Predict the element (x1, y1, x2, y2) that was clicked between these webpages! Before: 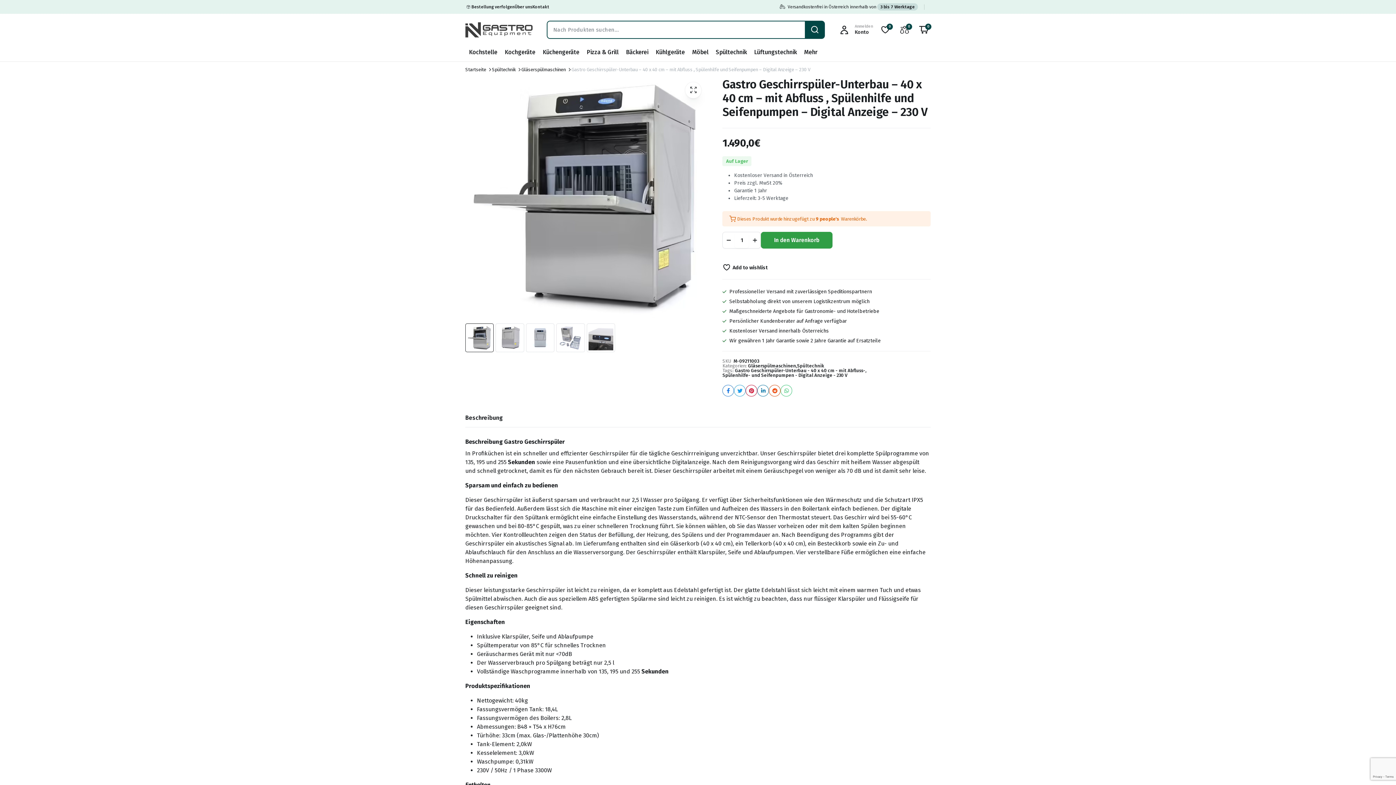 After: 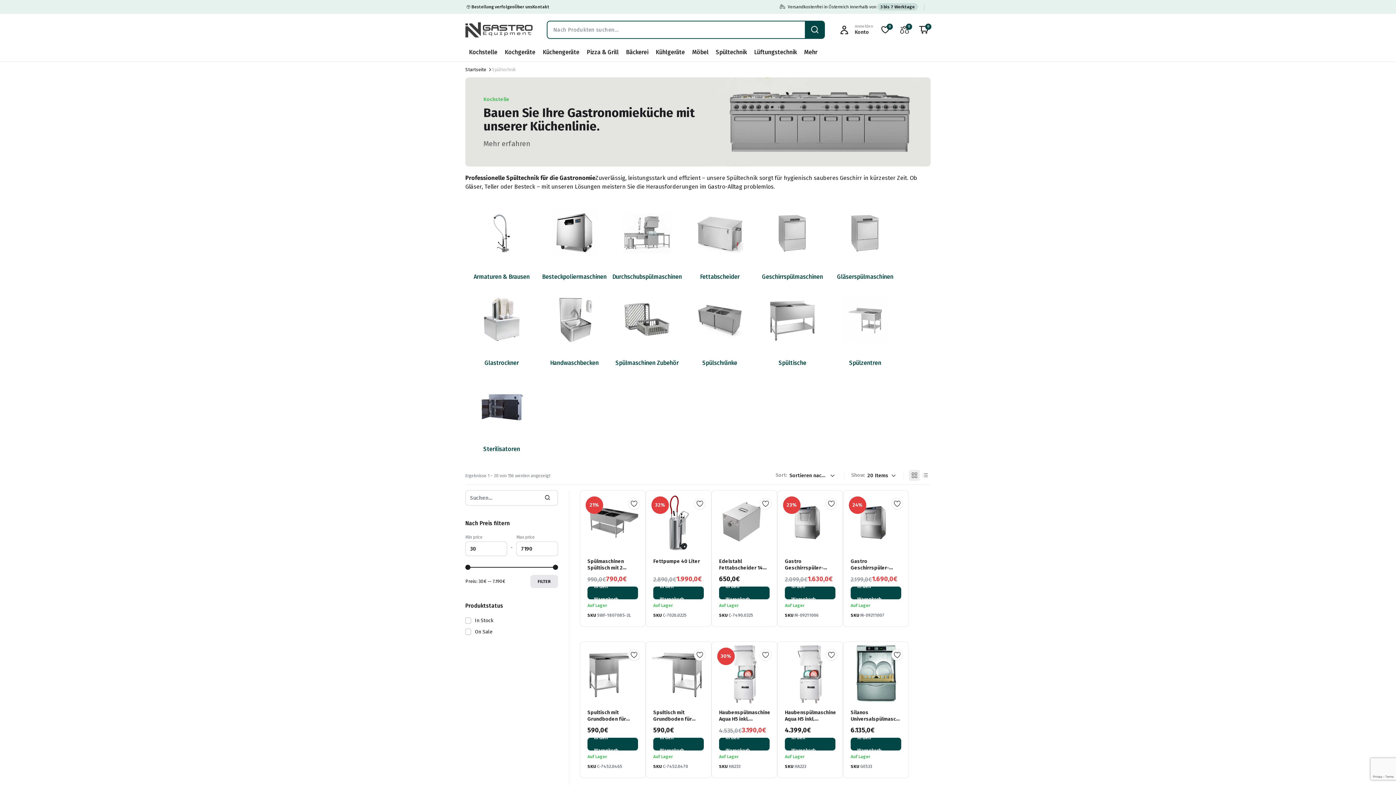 Action: bbox: (716, 49, 747, 55) label: Spültechnik